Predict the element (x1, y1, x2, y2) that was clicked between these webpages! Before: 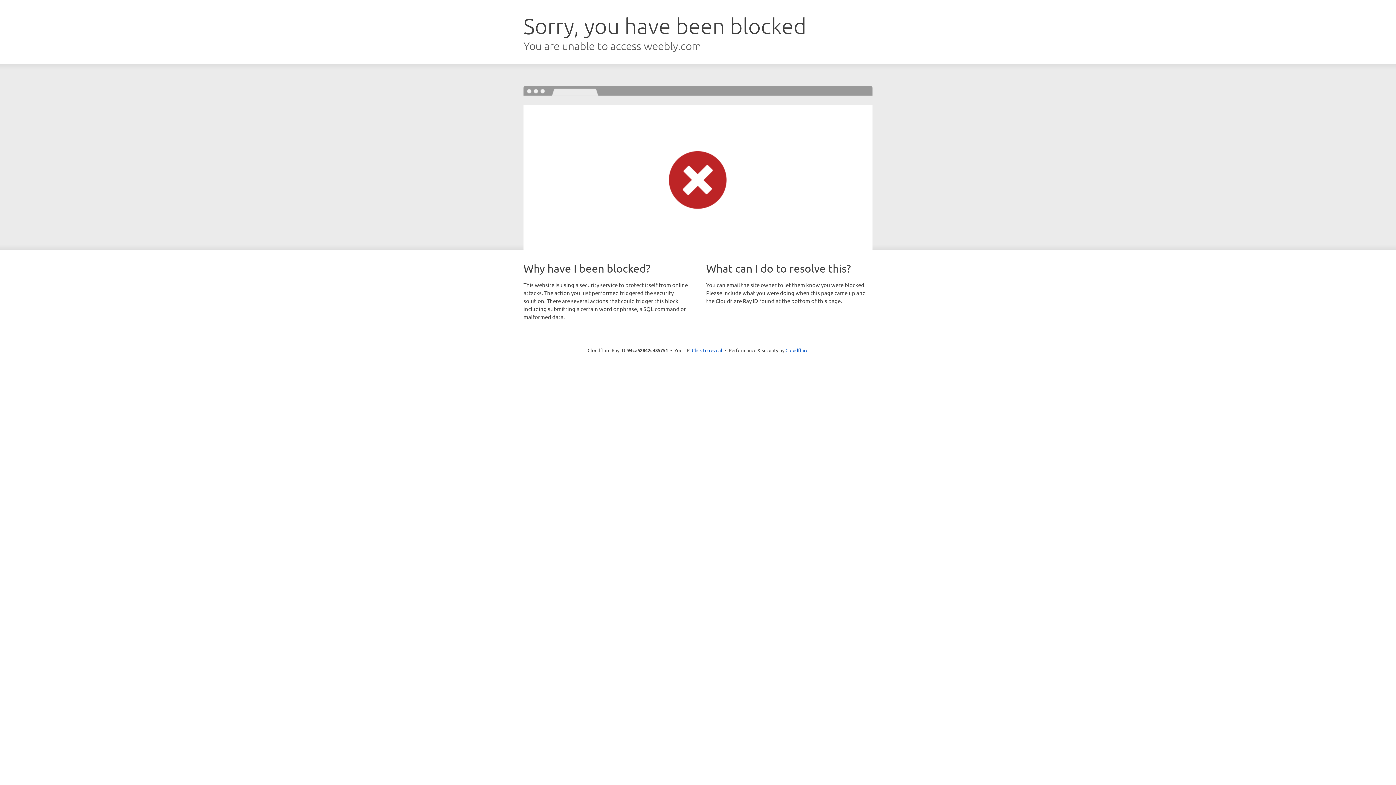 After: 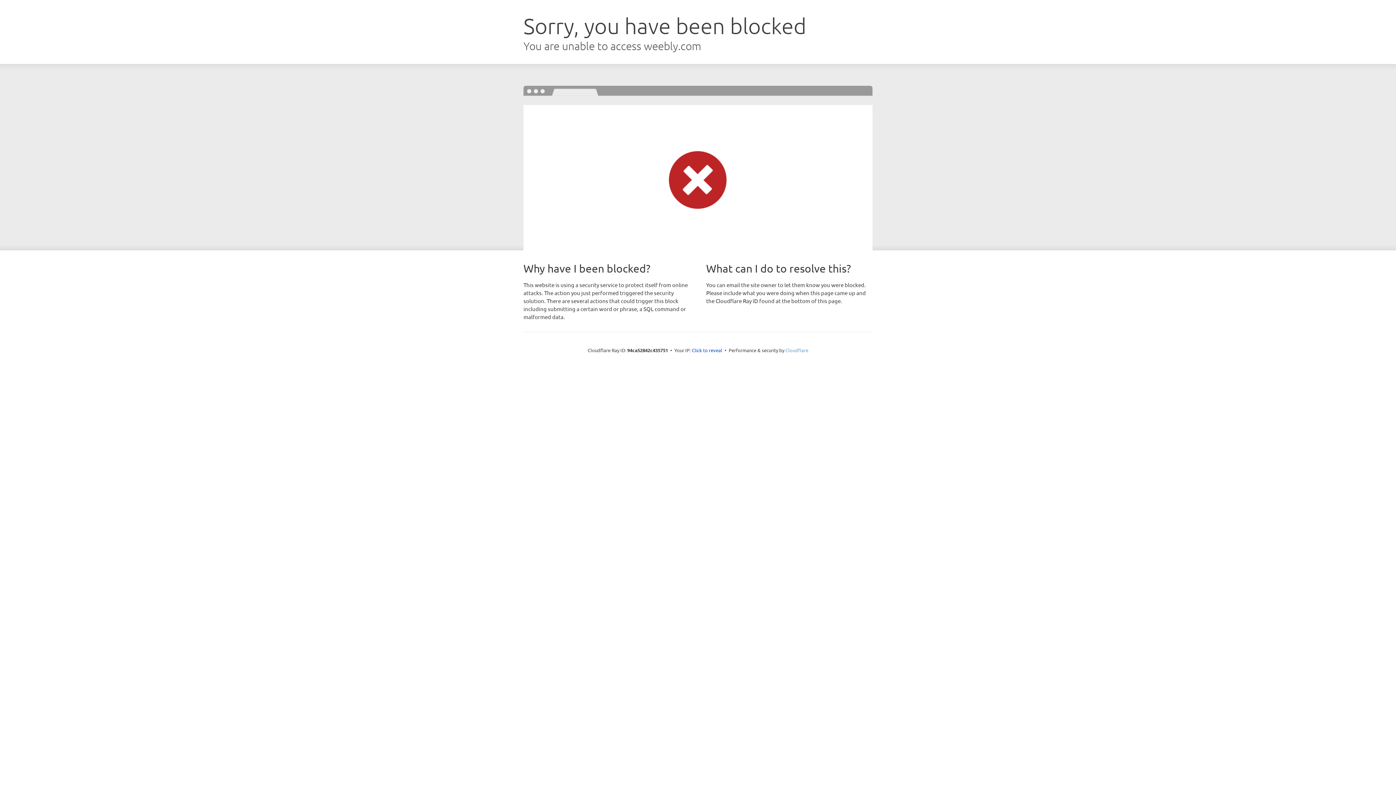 Action: bbox: (785, 347, 808, 353) label: Cloudflare